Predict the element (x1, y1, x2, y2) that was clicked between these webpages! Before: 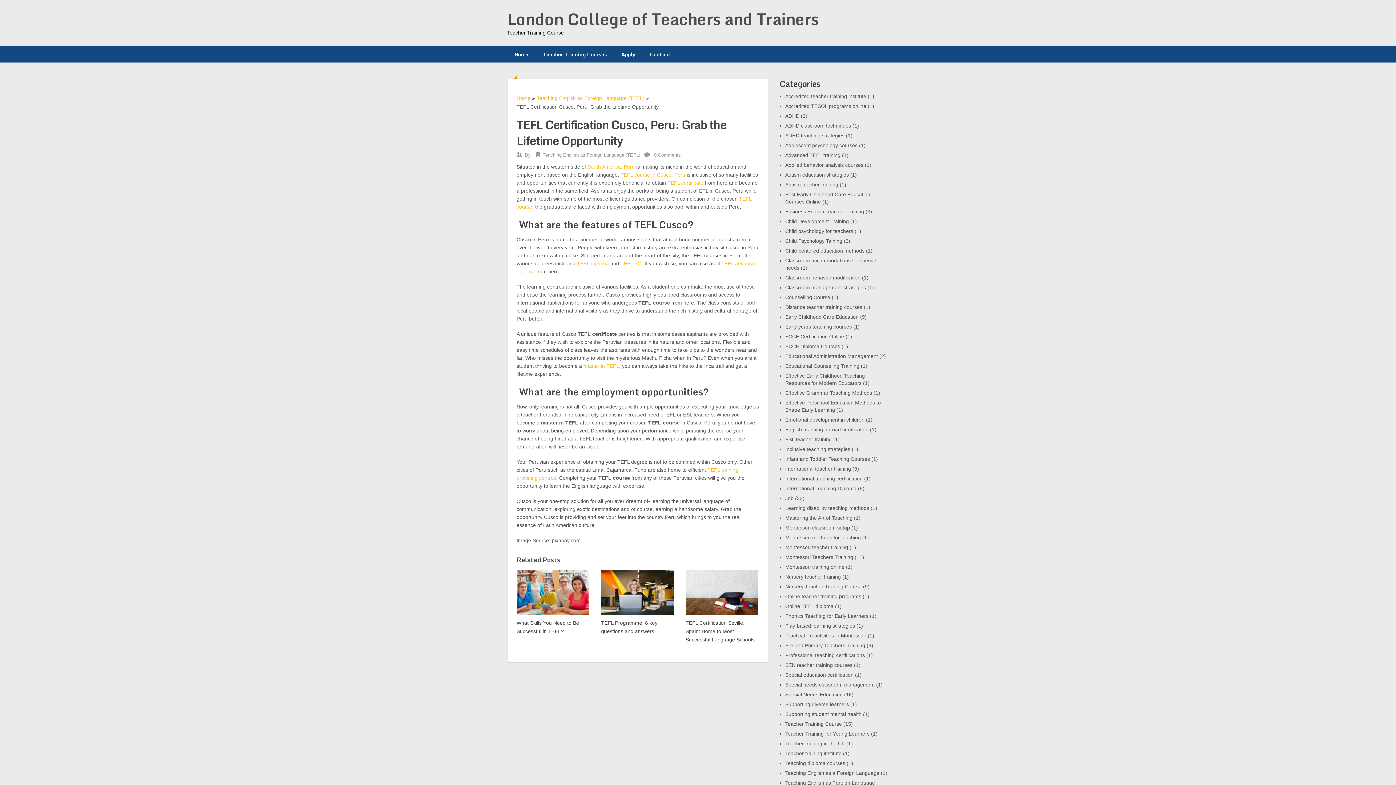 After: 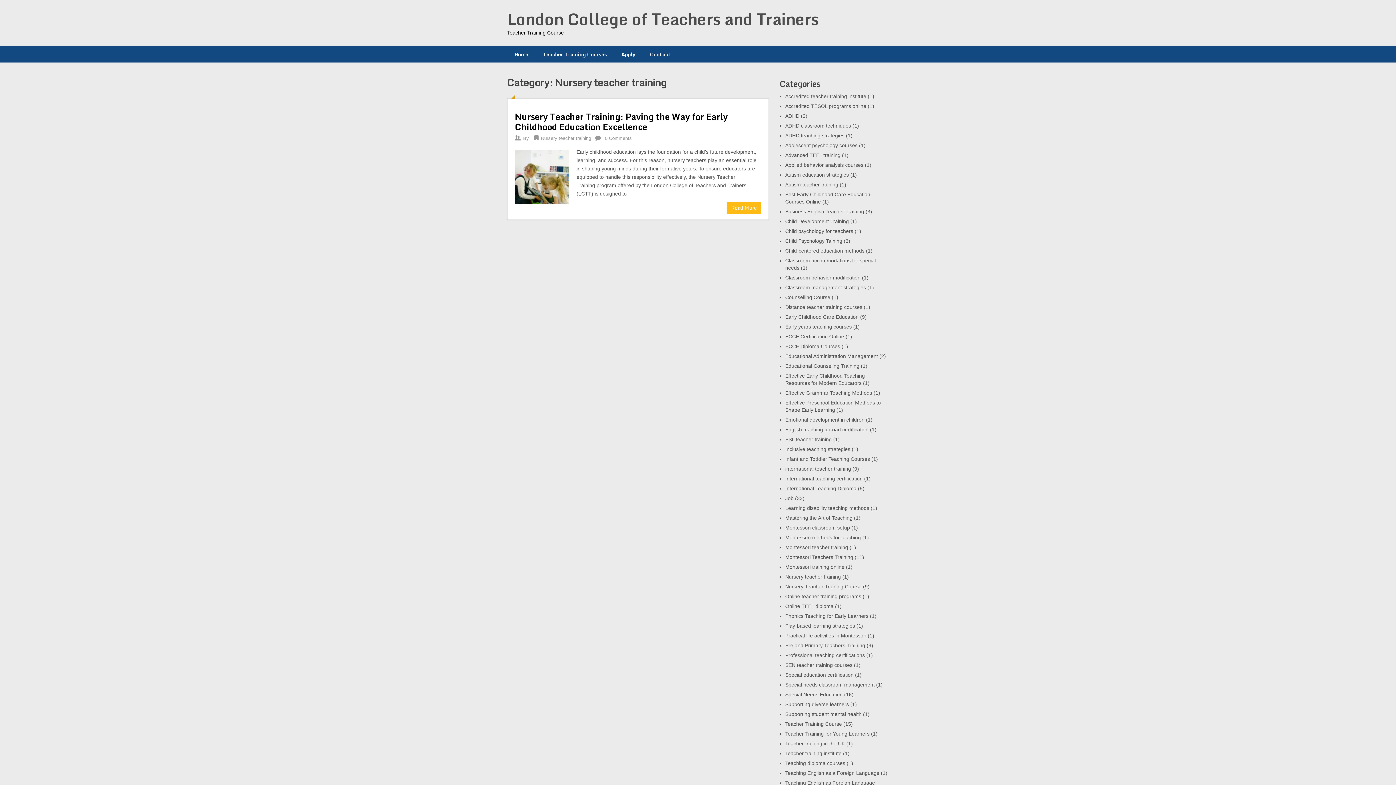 Action: bbox: (785, 574, 841, 580) label: Nursery teacher training